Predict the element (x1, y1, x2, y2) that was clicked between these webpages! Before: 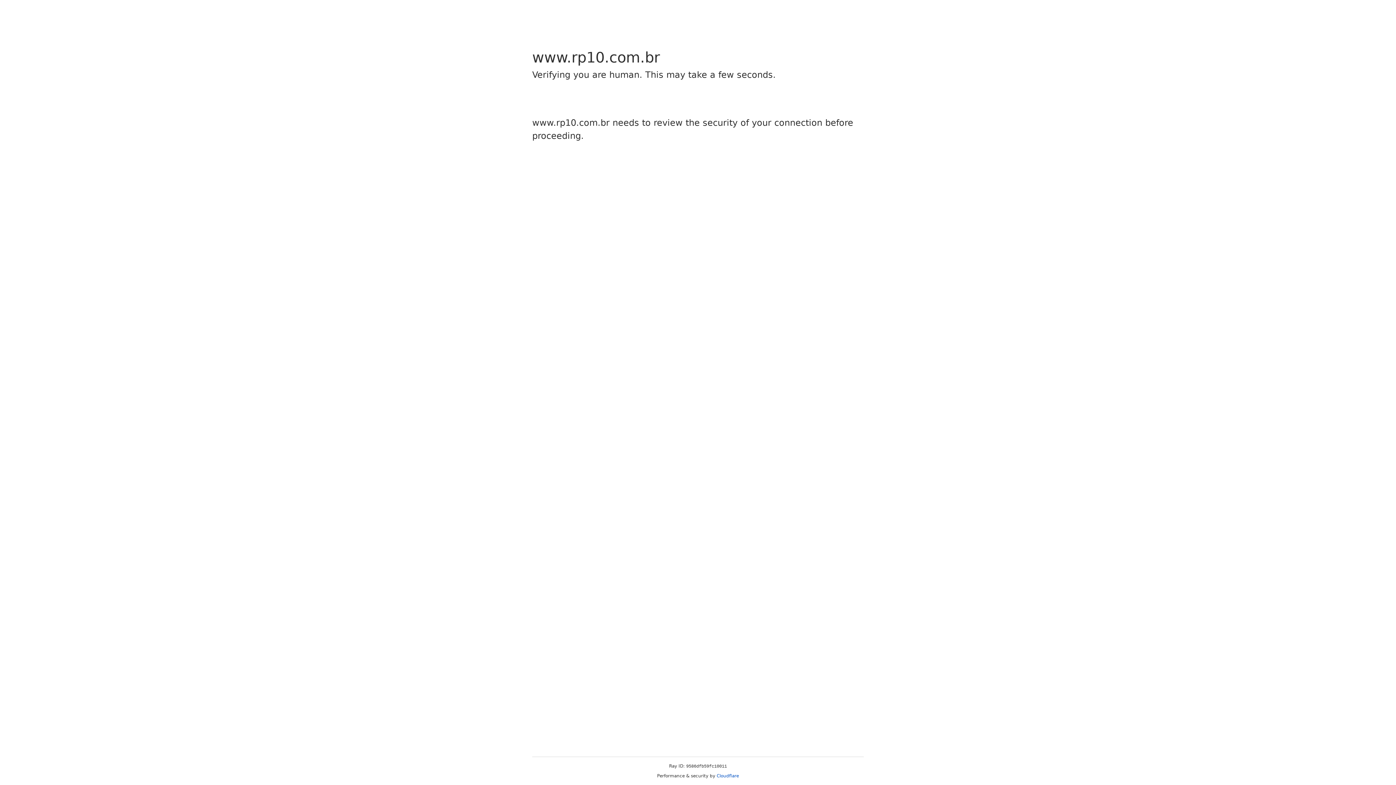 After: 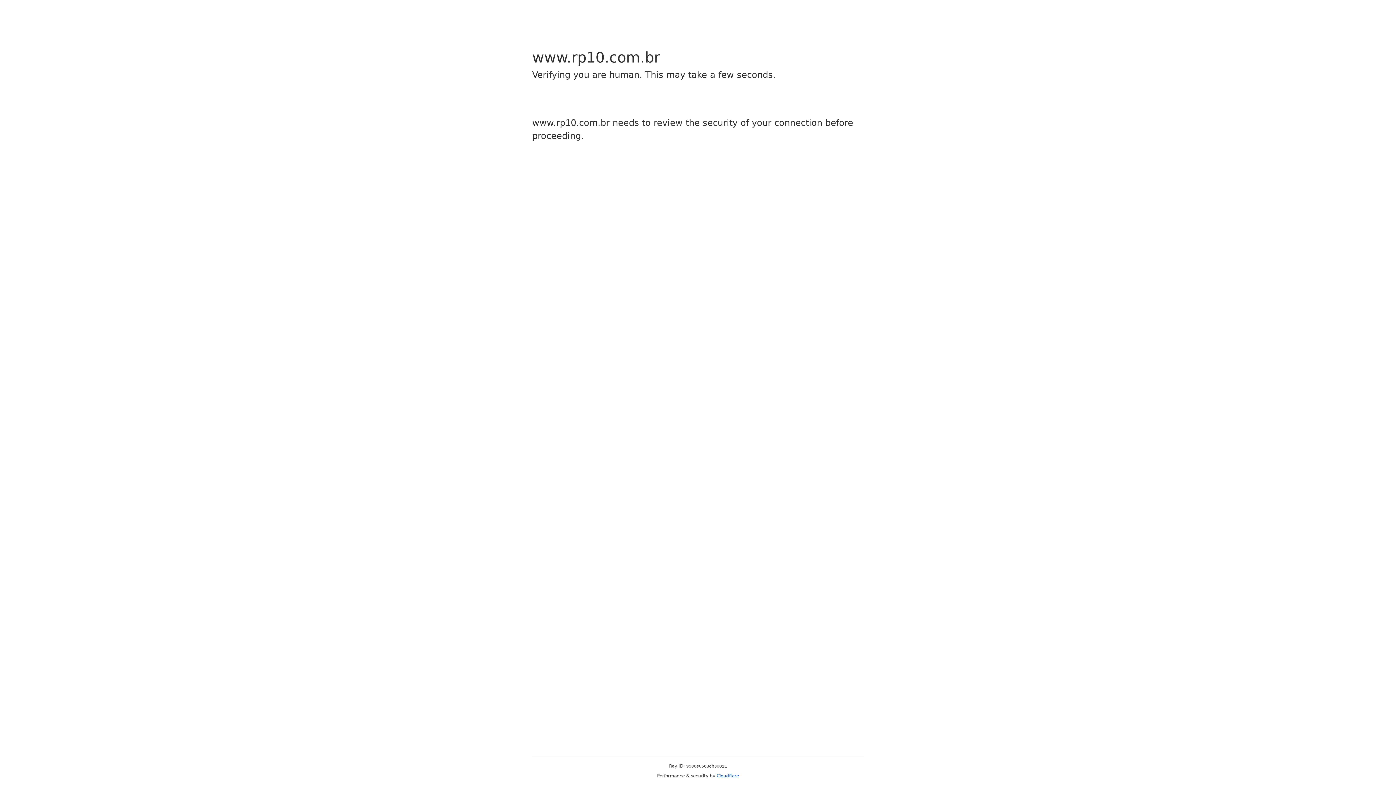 Action: bbox: (716, 773, 739, 778) label: Cloudflare